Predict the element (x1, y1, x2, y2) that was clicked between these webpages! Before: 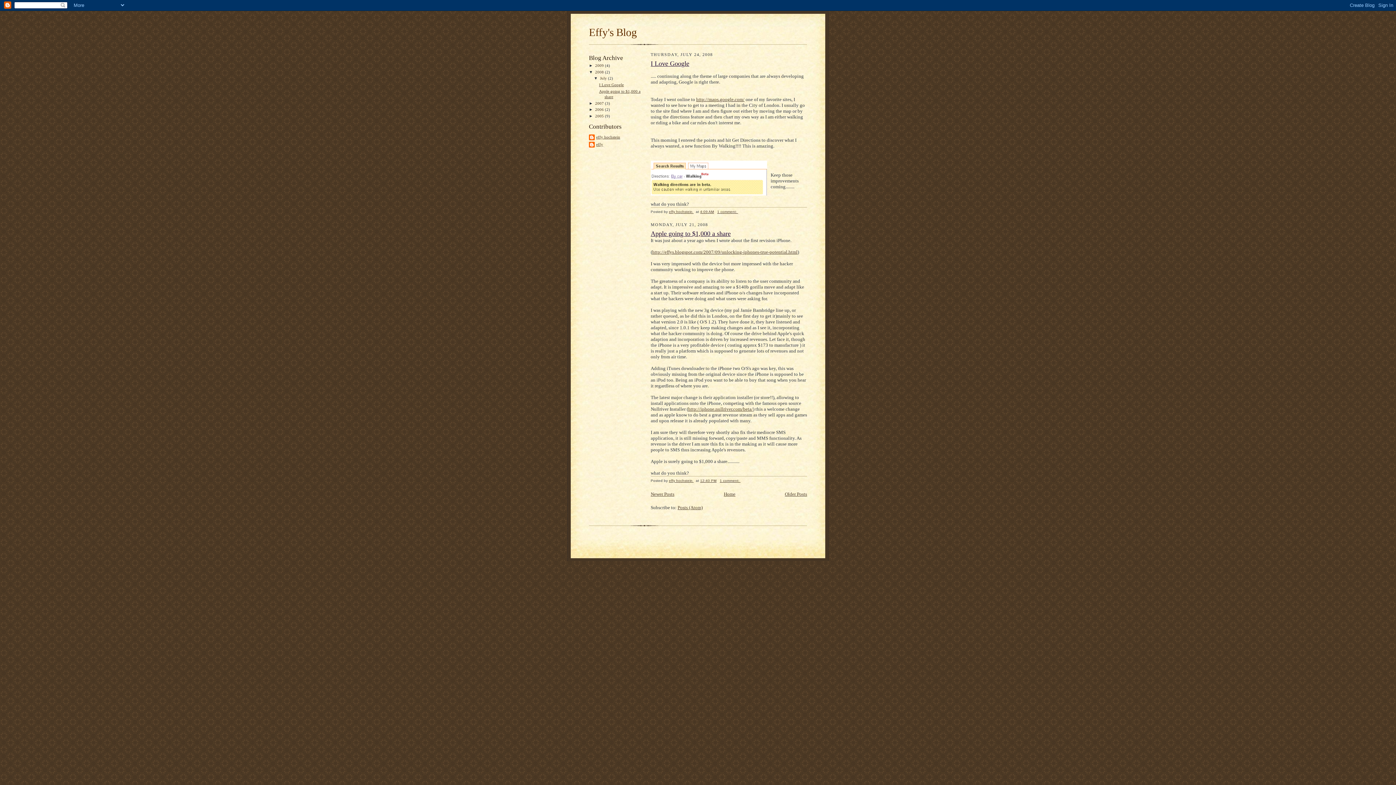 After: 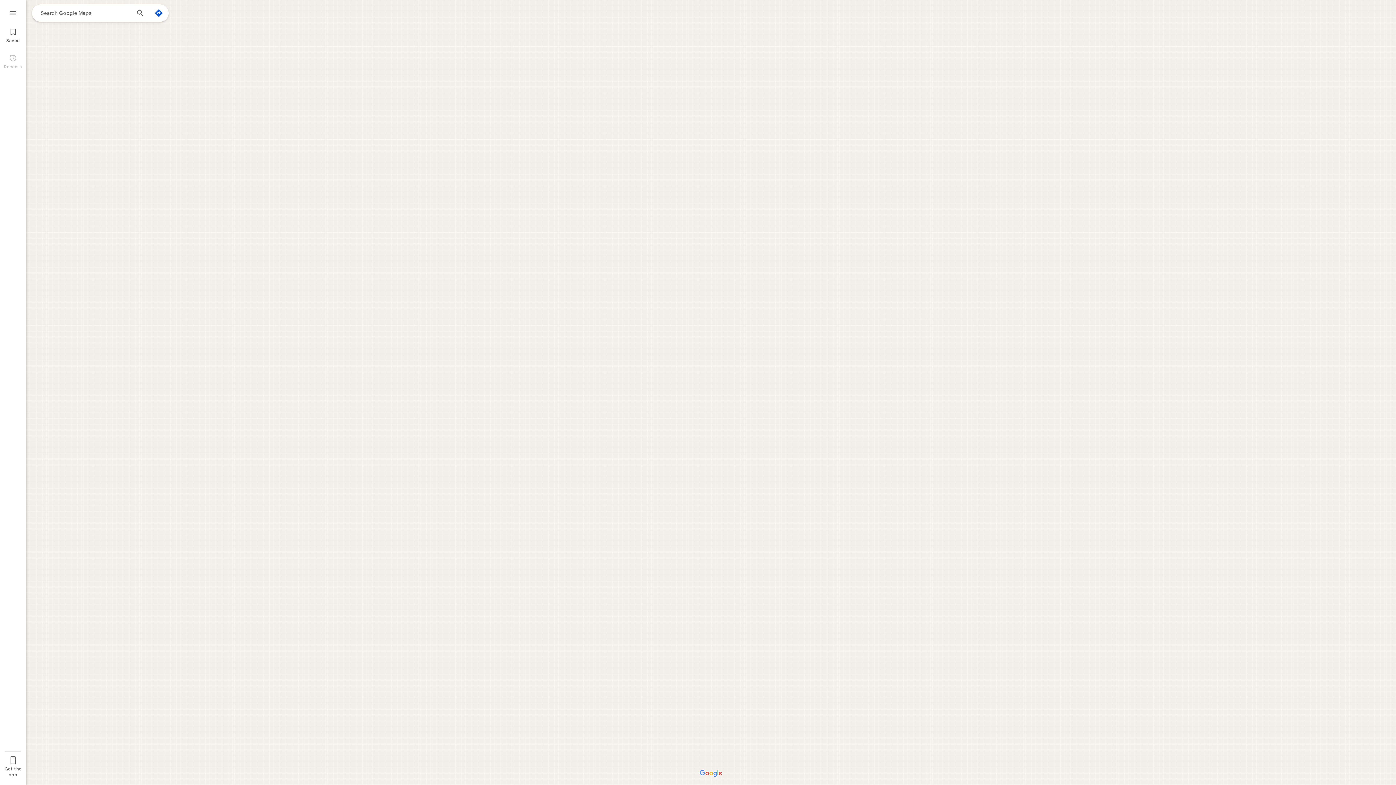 Action: label: http://maps.google.com/ bbox: (696, 96, 744, 102)